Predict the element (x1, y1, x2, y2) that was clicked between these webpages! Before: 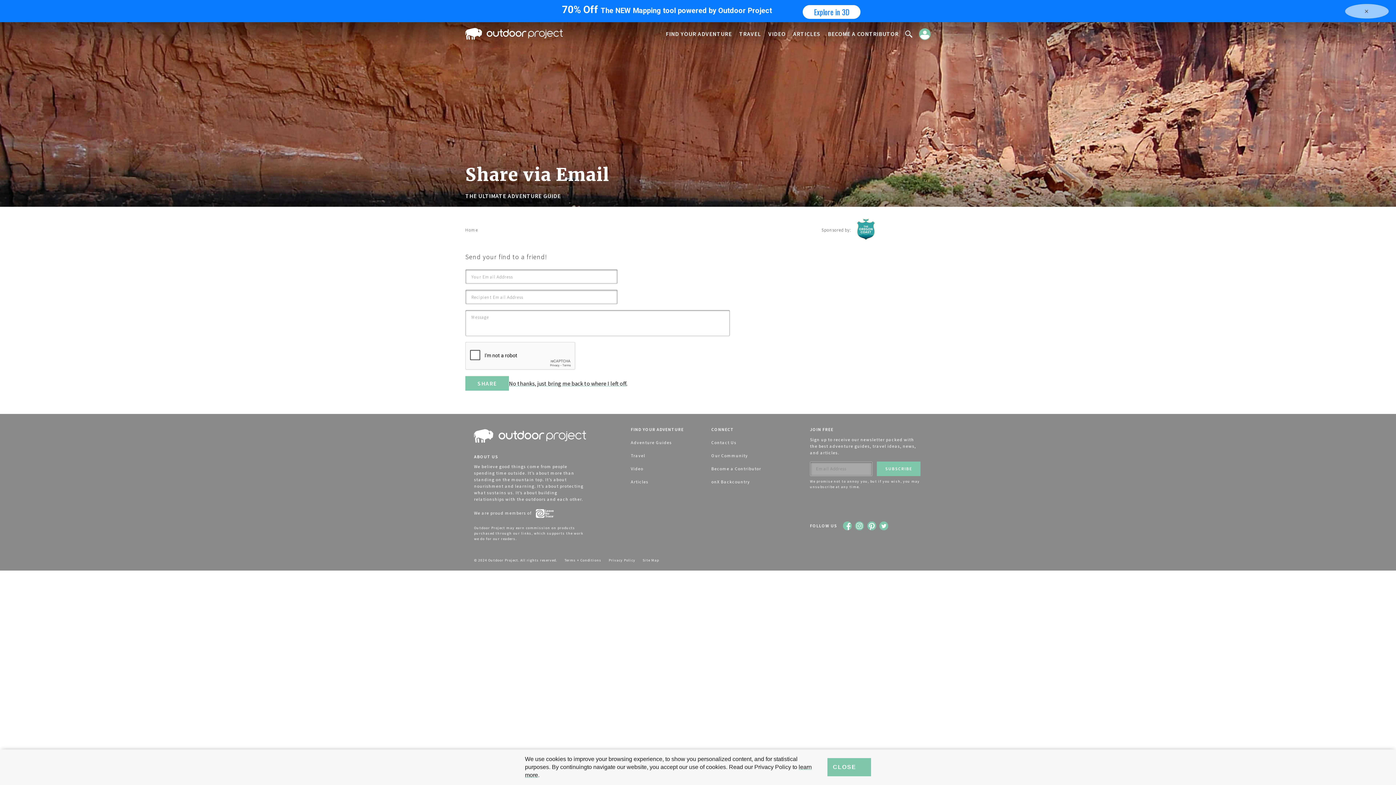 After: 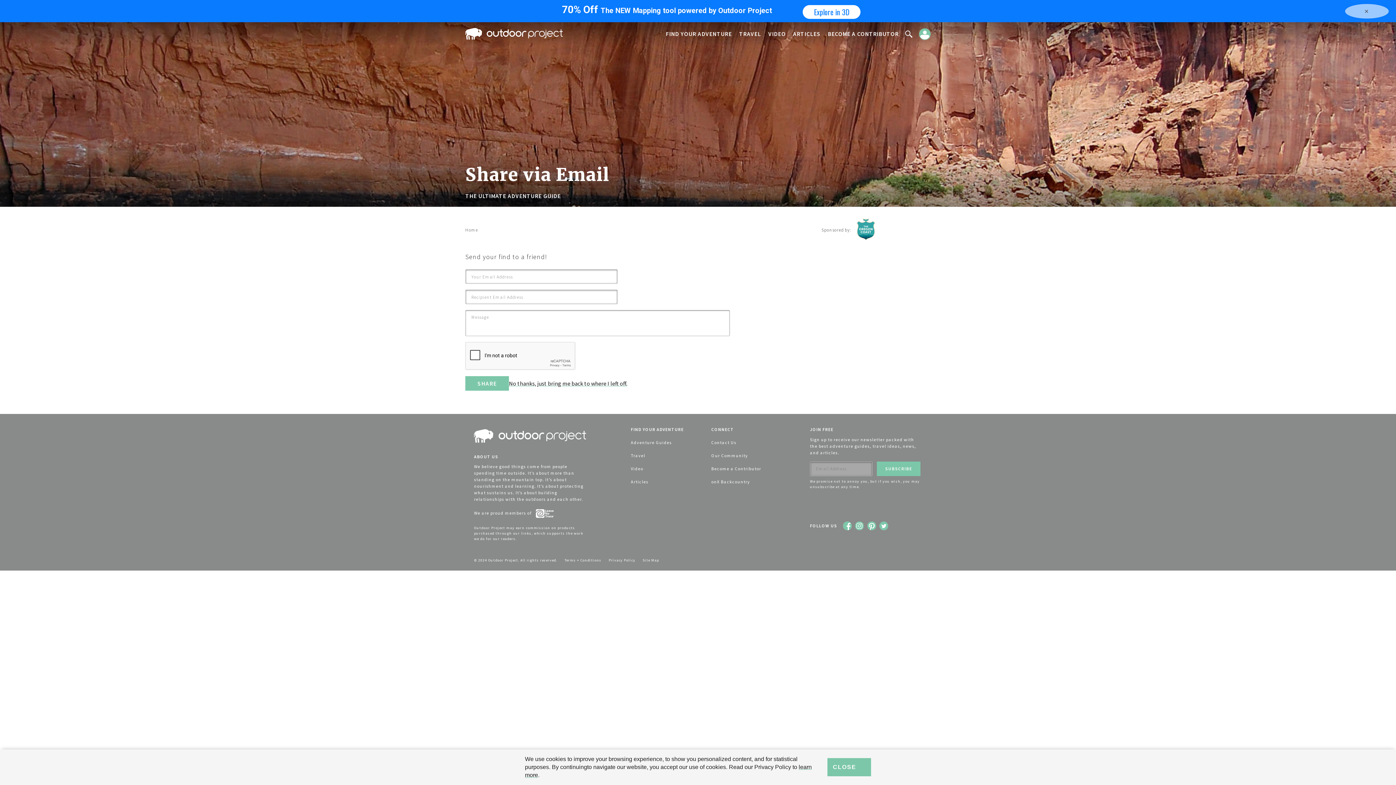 Action: bbox: (866, 523, 877, 528)